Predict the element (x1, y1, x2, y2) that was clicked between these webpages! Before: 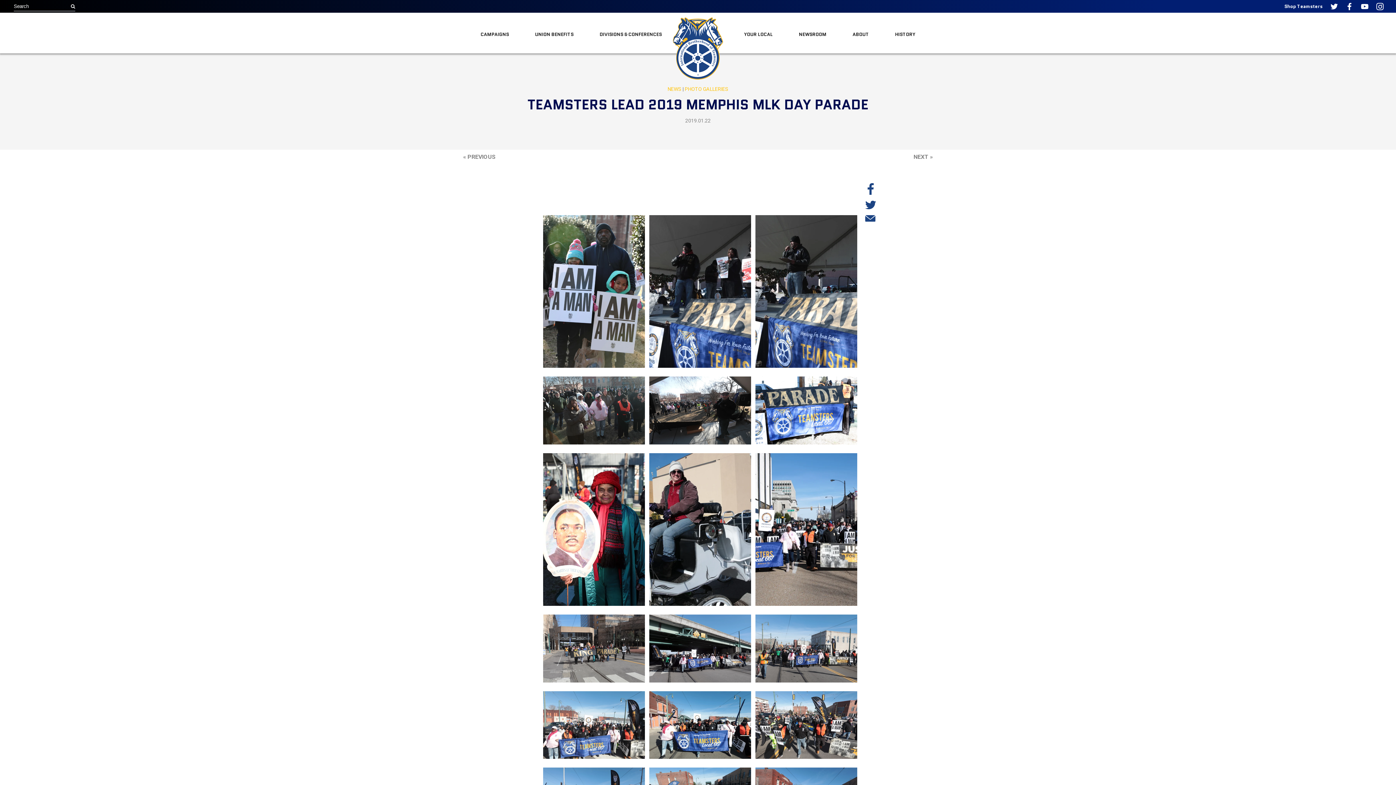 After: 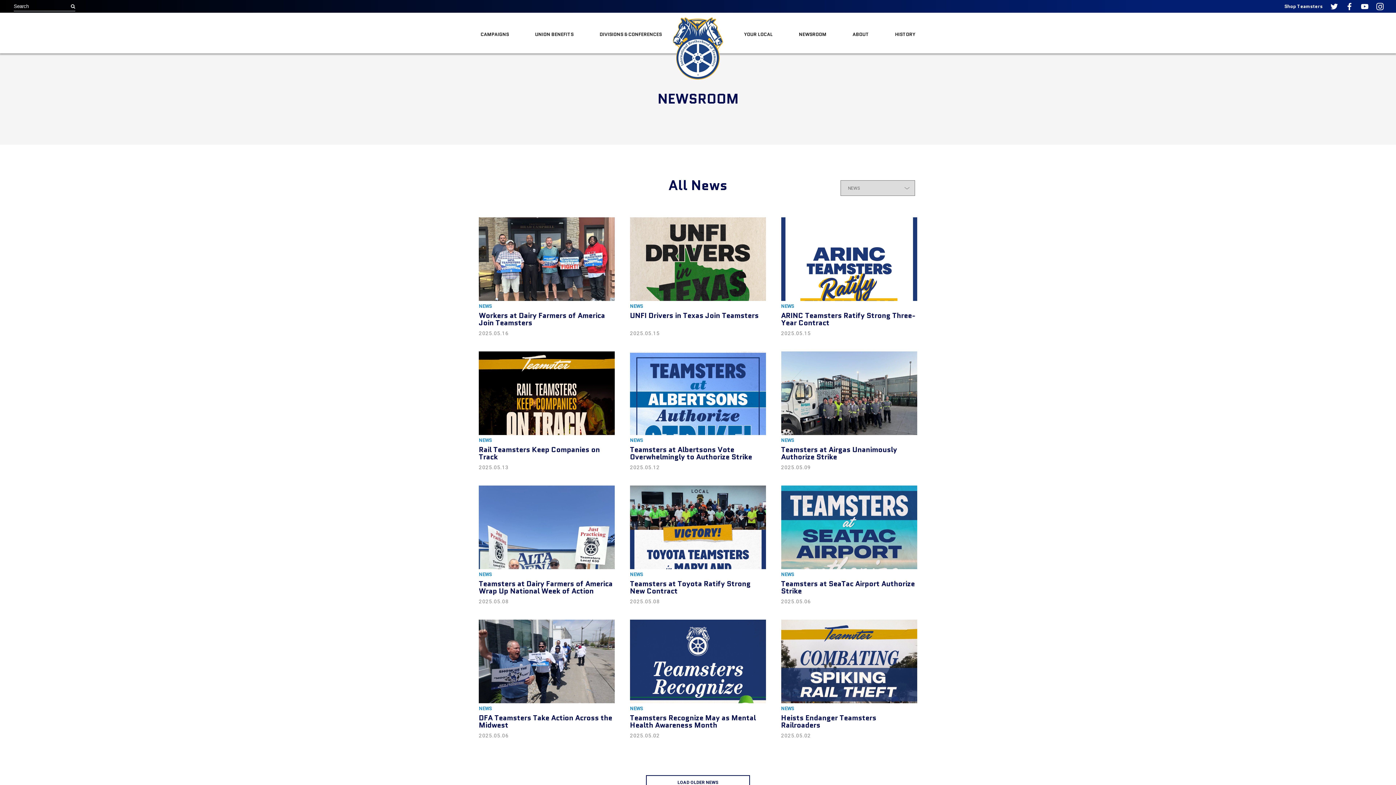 Action: label: NEWS bbox: (667, 86, 681, 92)